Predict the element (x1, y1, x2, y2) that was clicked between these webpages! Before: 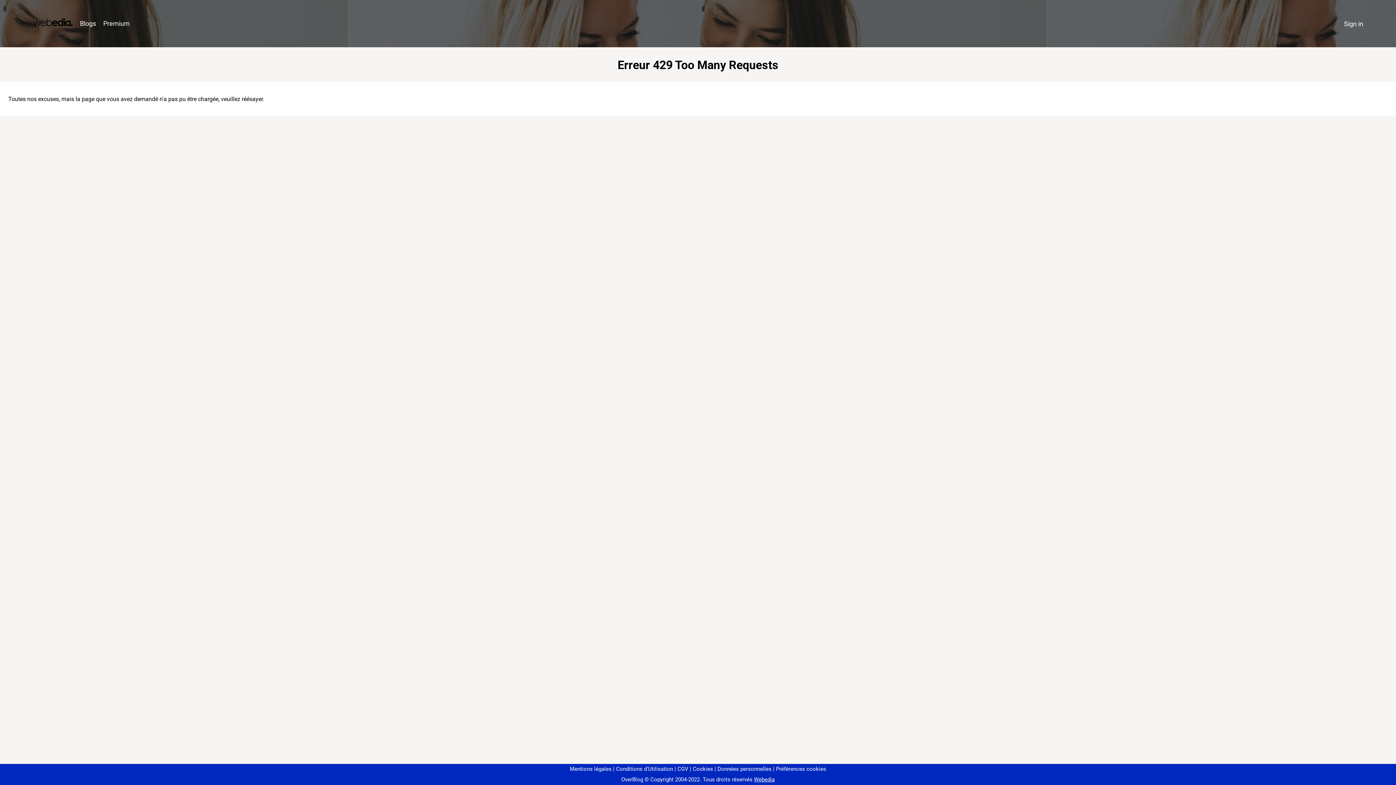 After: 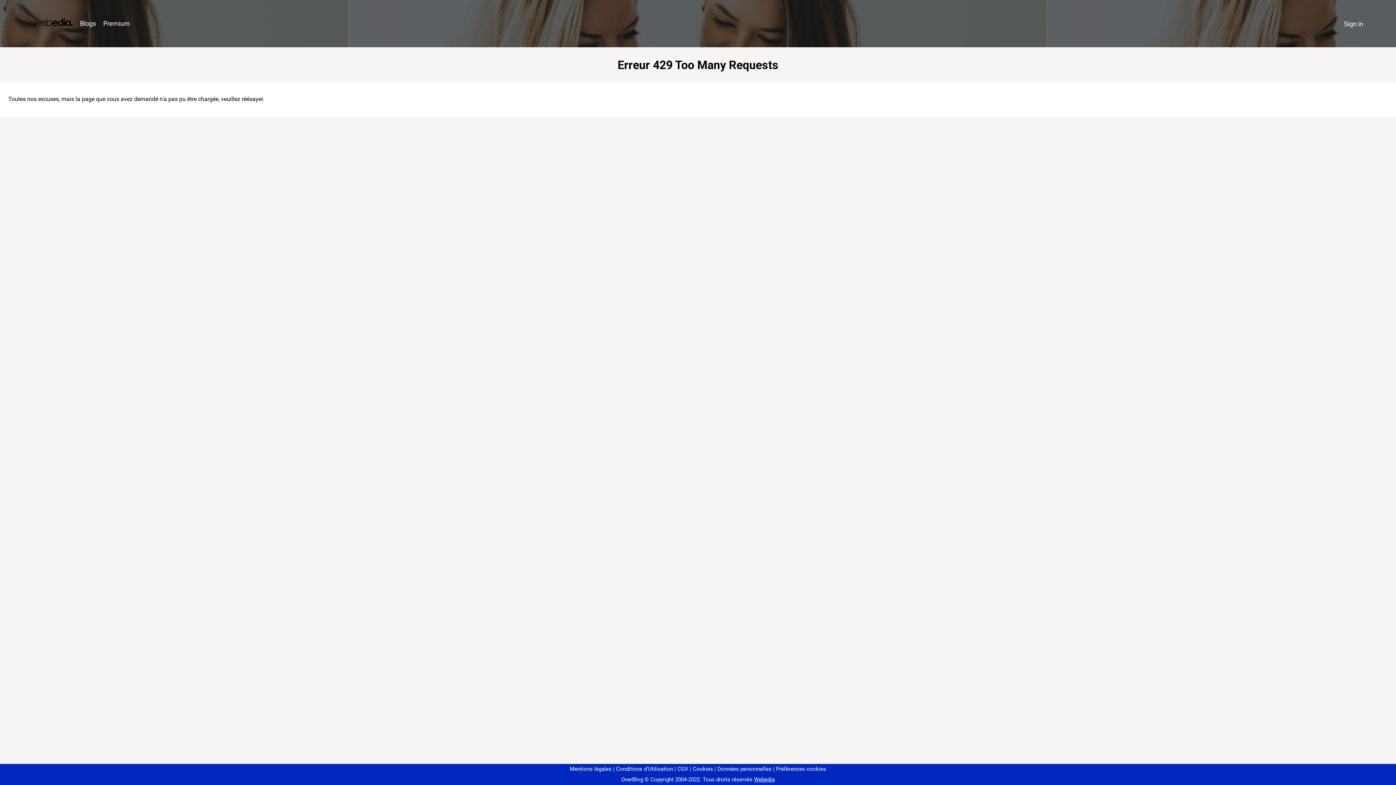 Action: bbox: (773, 766, 826, 772) label: Préférences cookies